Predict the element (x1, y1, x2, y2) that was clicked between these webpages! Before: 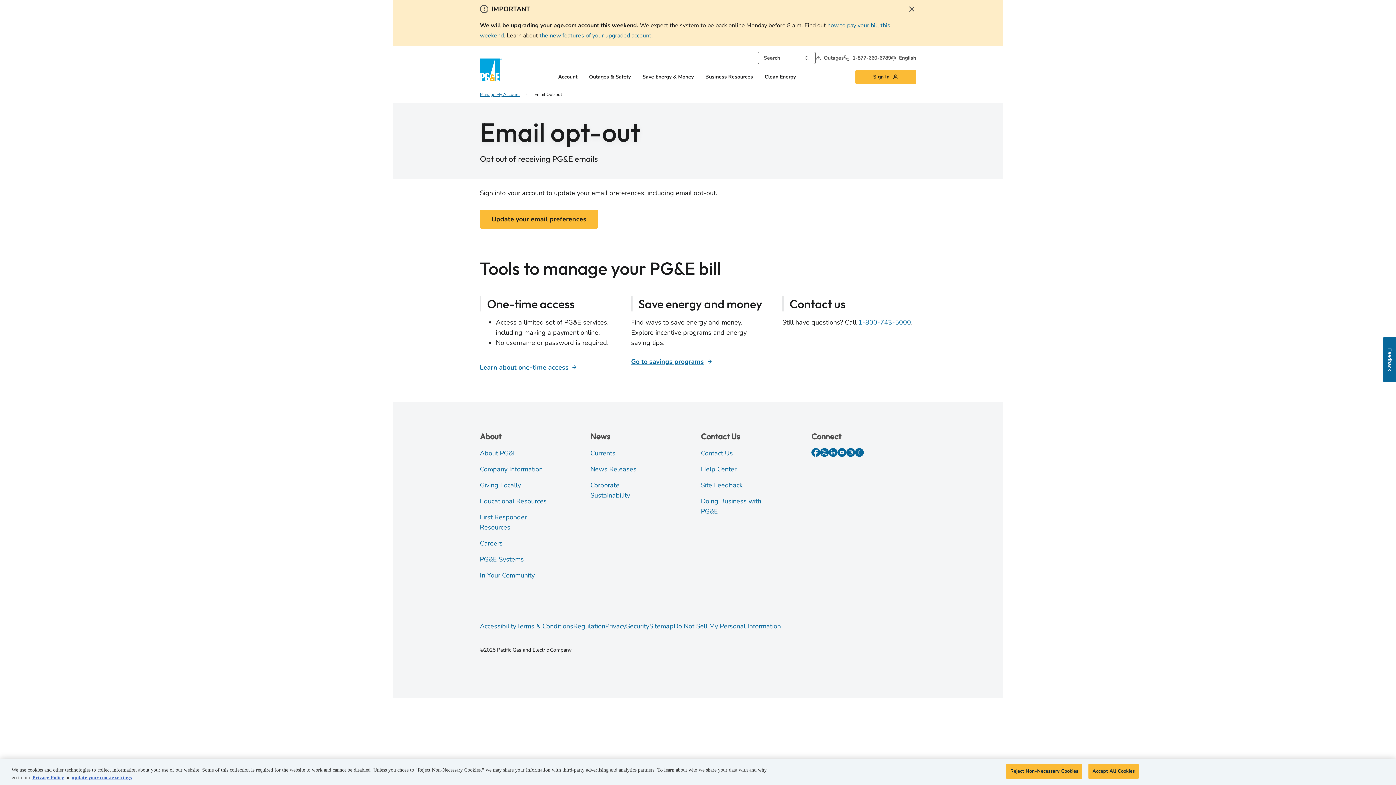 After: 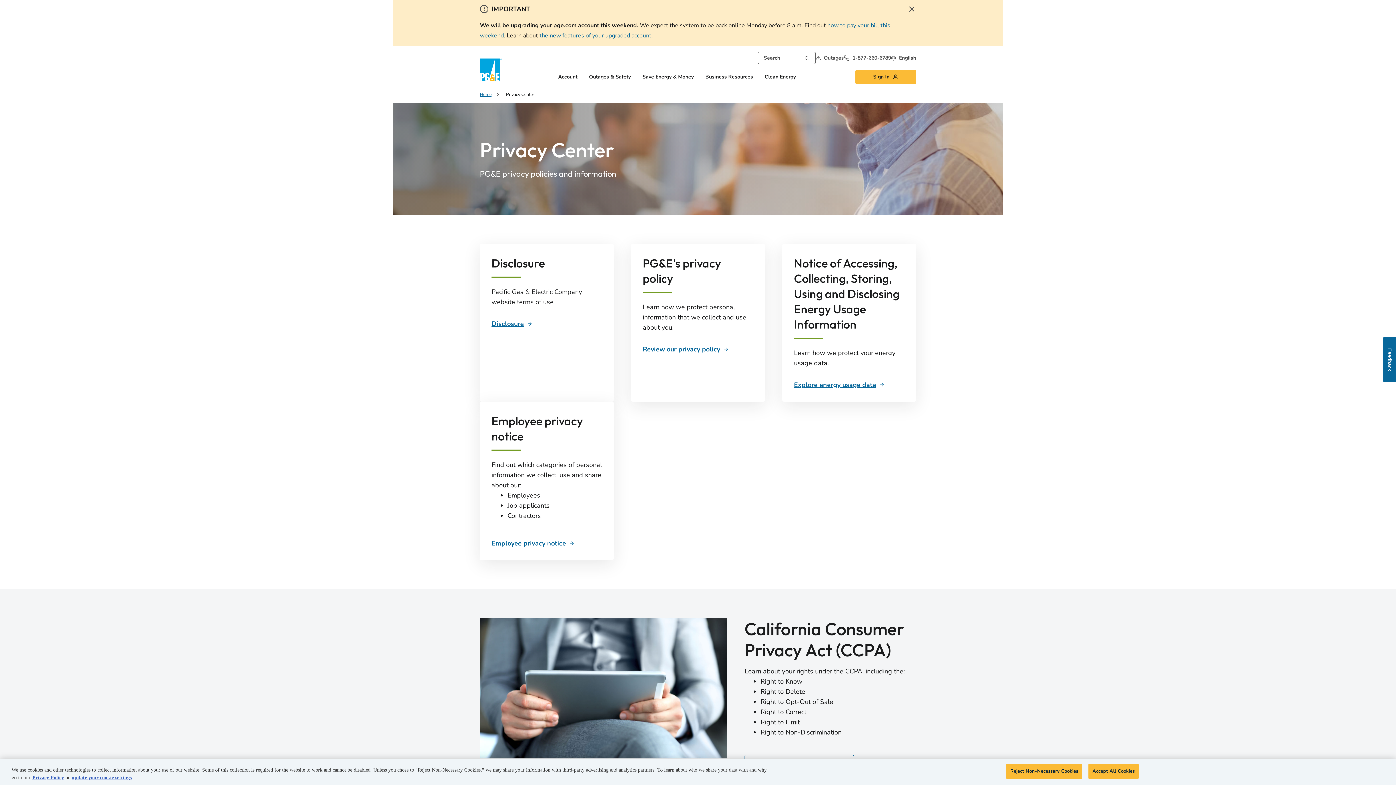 Action: label: Privacy bbox: (605, 622, 626, 630)